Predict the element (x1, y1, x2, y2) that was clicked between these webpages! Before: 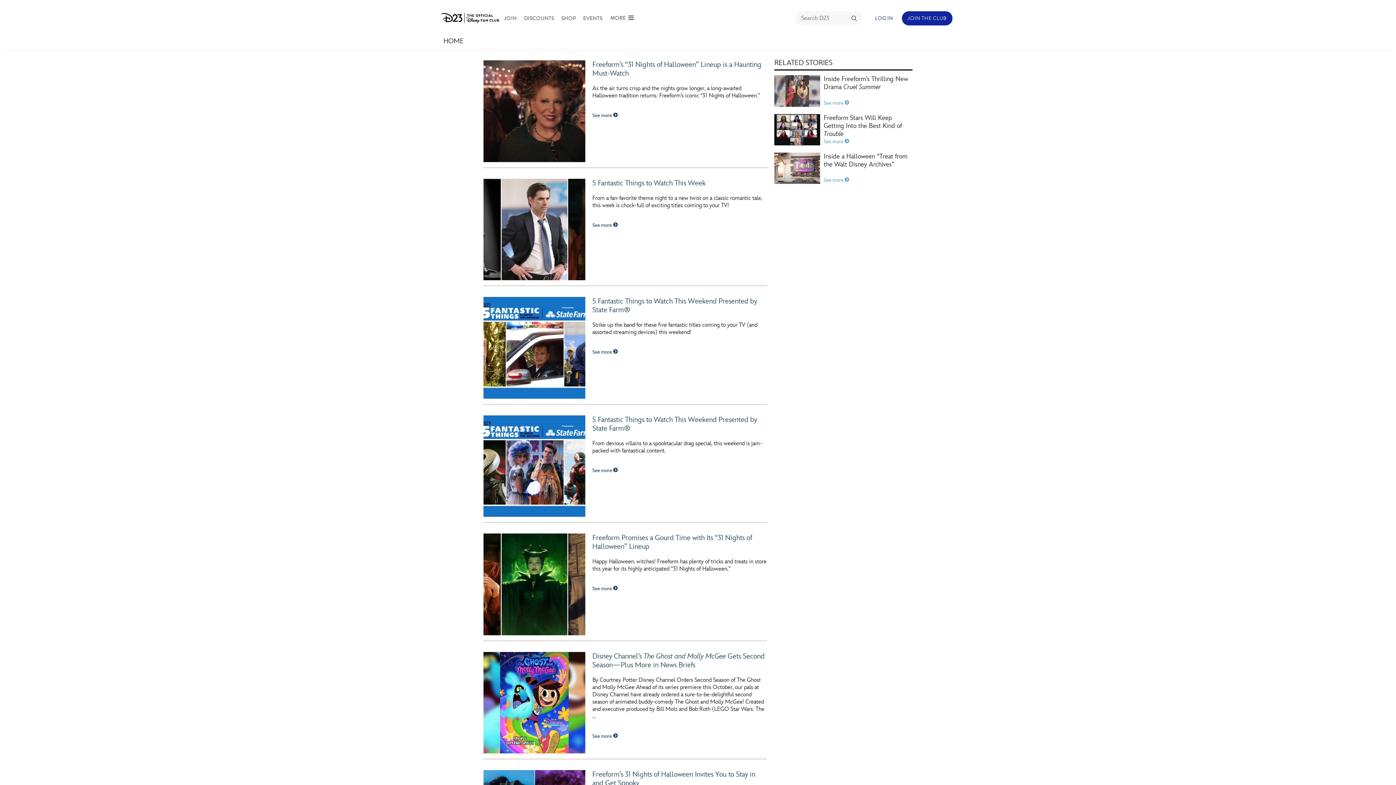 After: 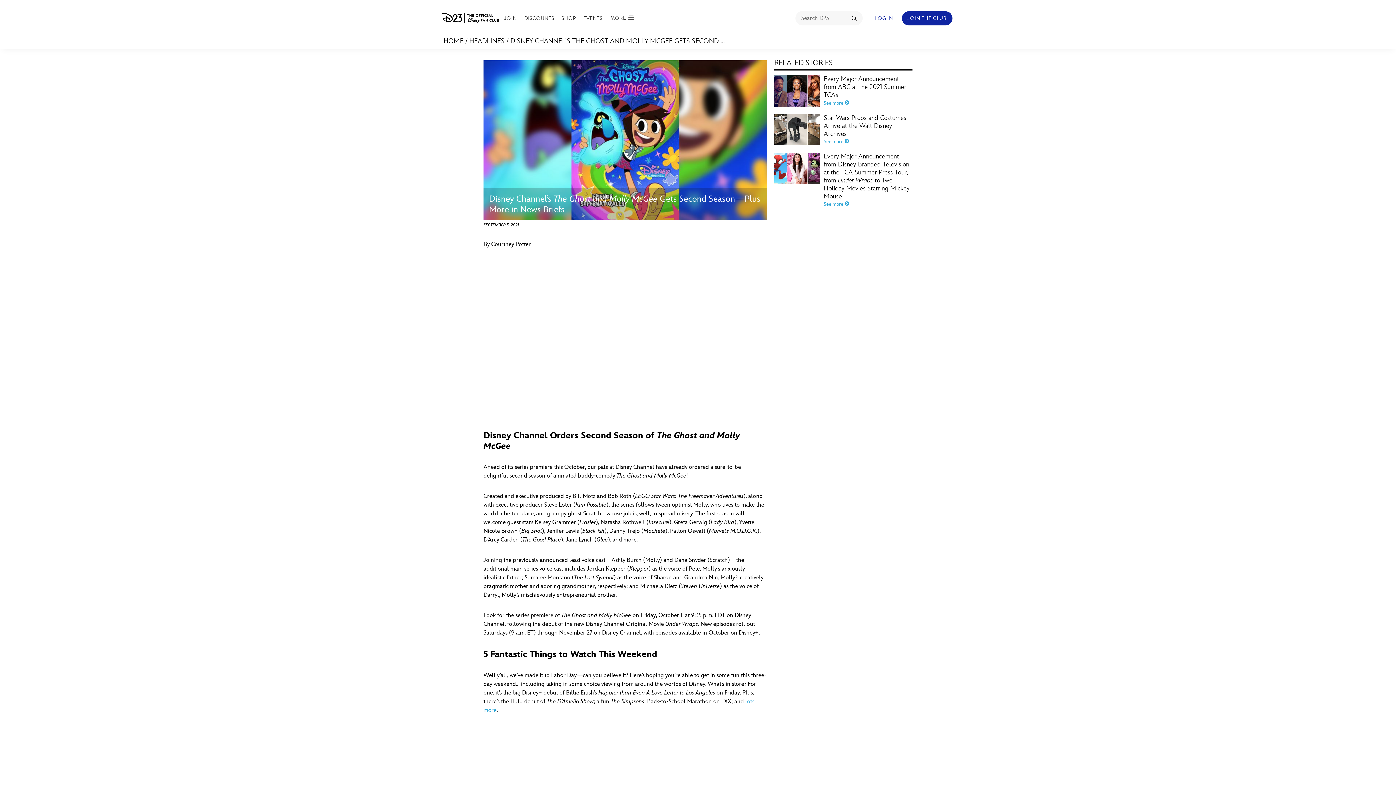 Action: label: See more  bbox: (592, 733, 767, 740)